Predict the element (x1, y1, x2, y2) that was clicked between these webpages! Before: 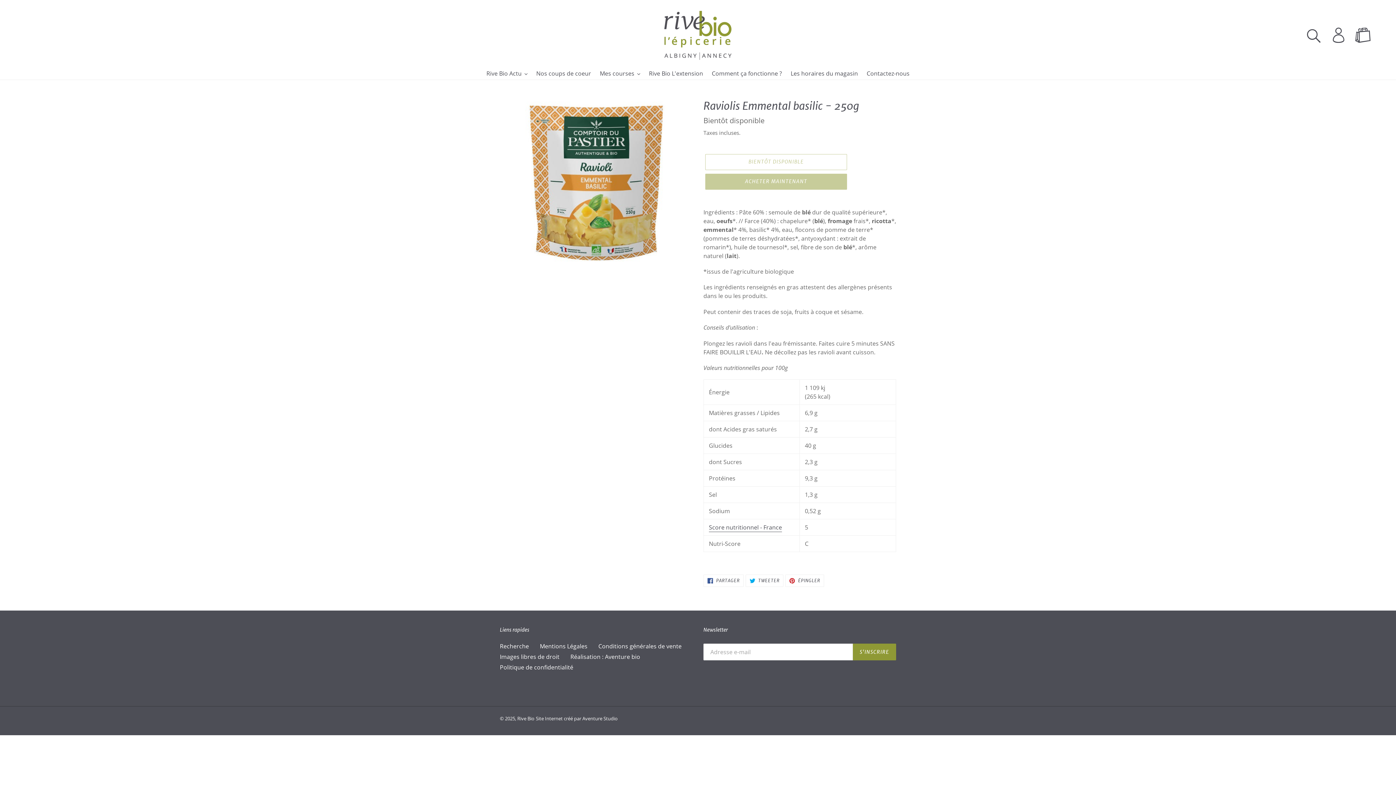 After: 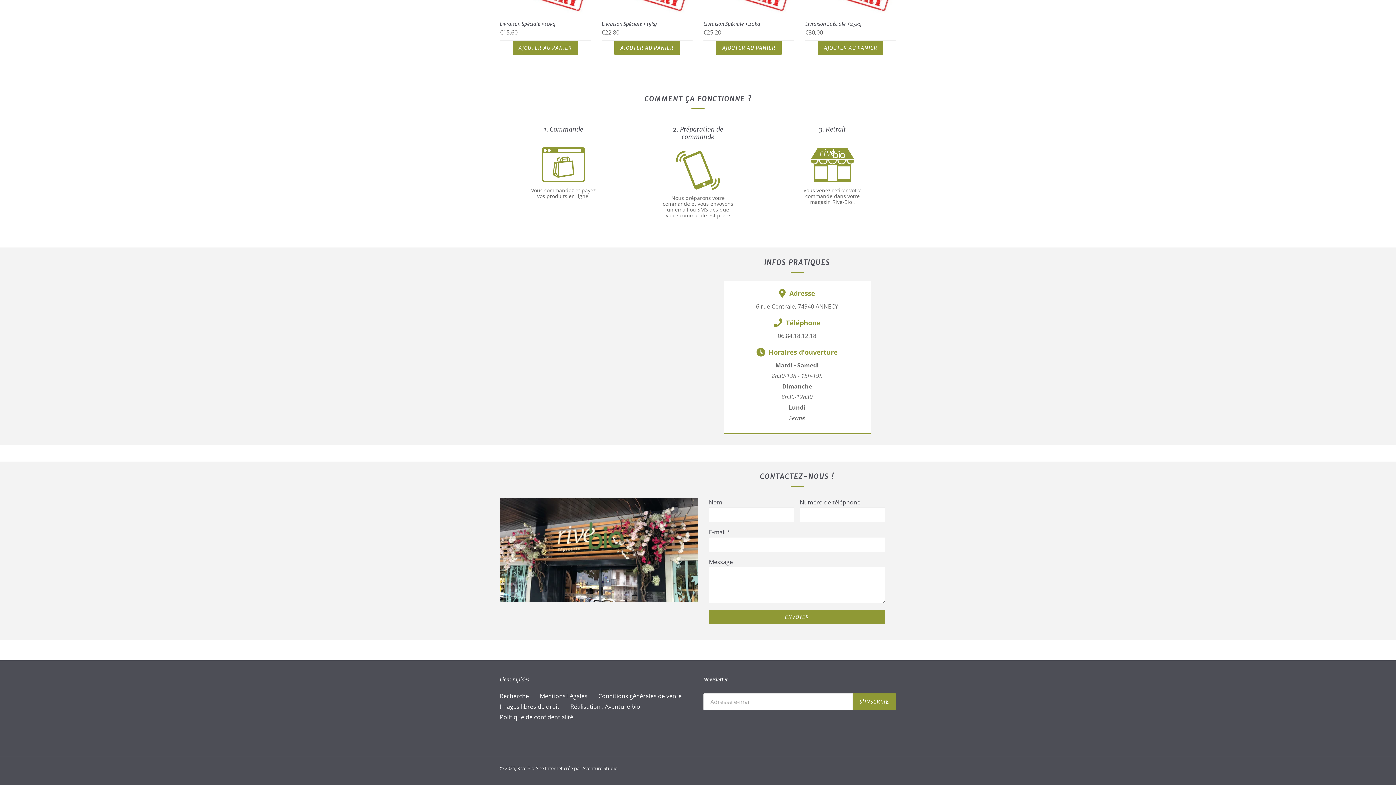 Action: label: Comment ça fonctionne ? bbox: (708, 69, 785, 78)